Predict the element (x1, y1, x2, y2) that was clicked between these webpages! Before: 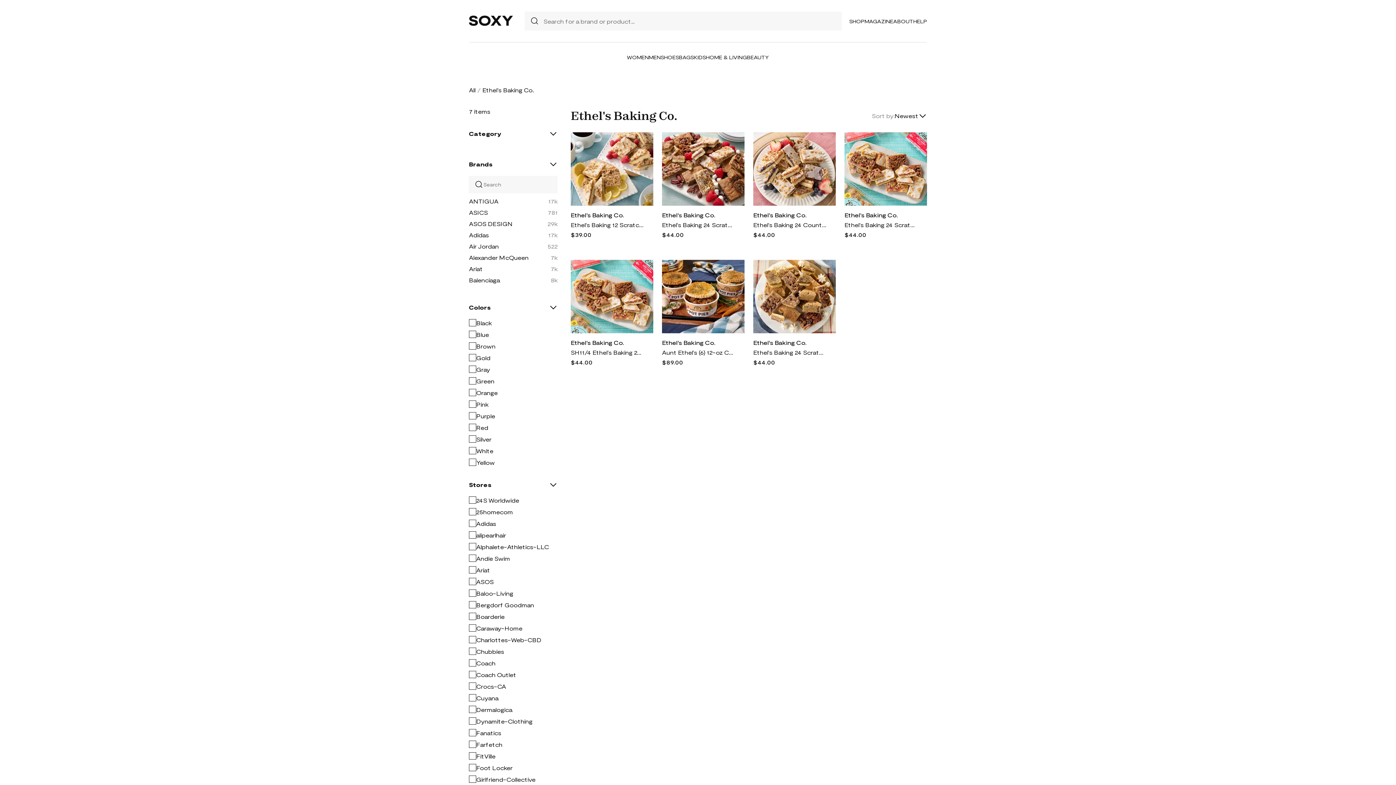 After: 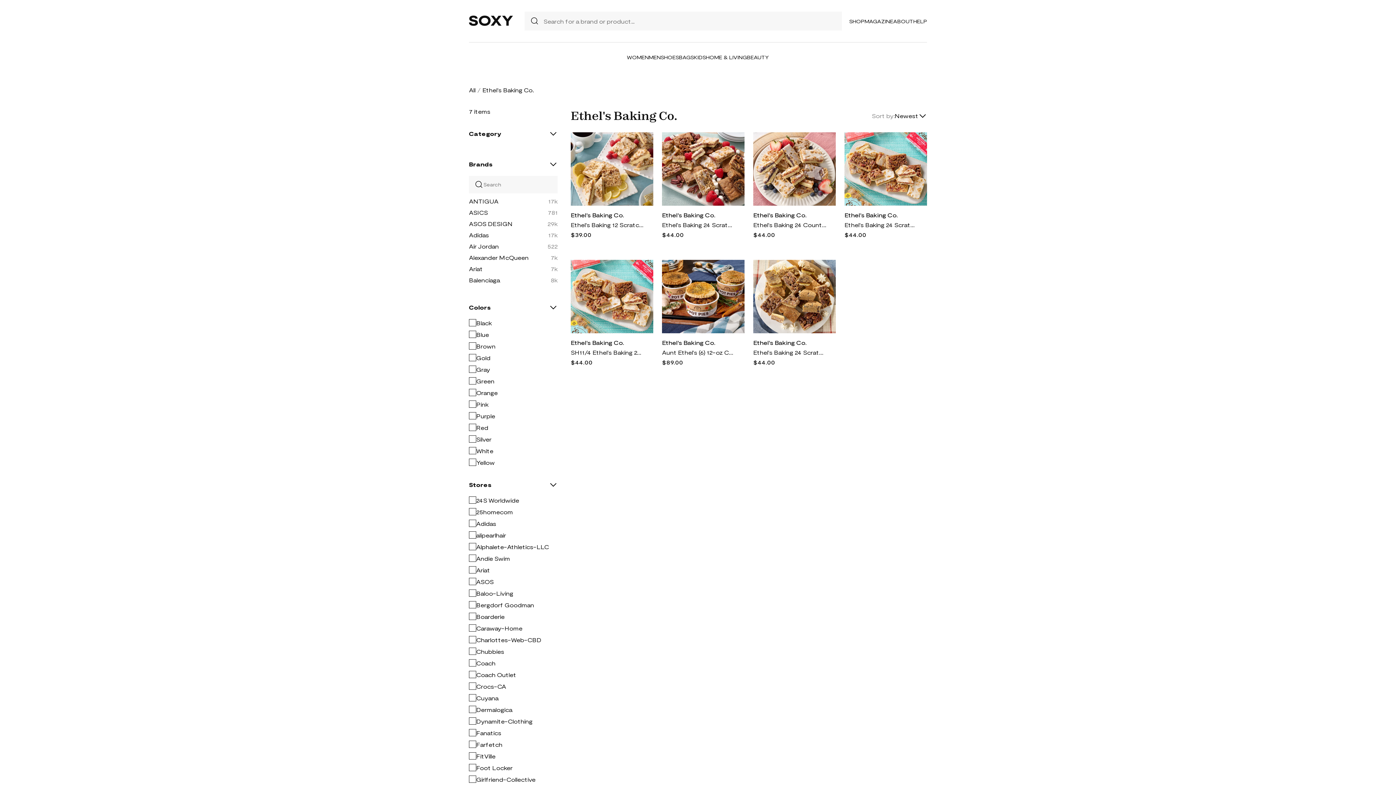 Action: bbox: (753, 339, 806, 346) label: Ethel's Baking Co.